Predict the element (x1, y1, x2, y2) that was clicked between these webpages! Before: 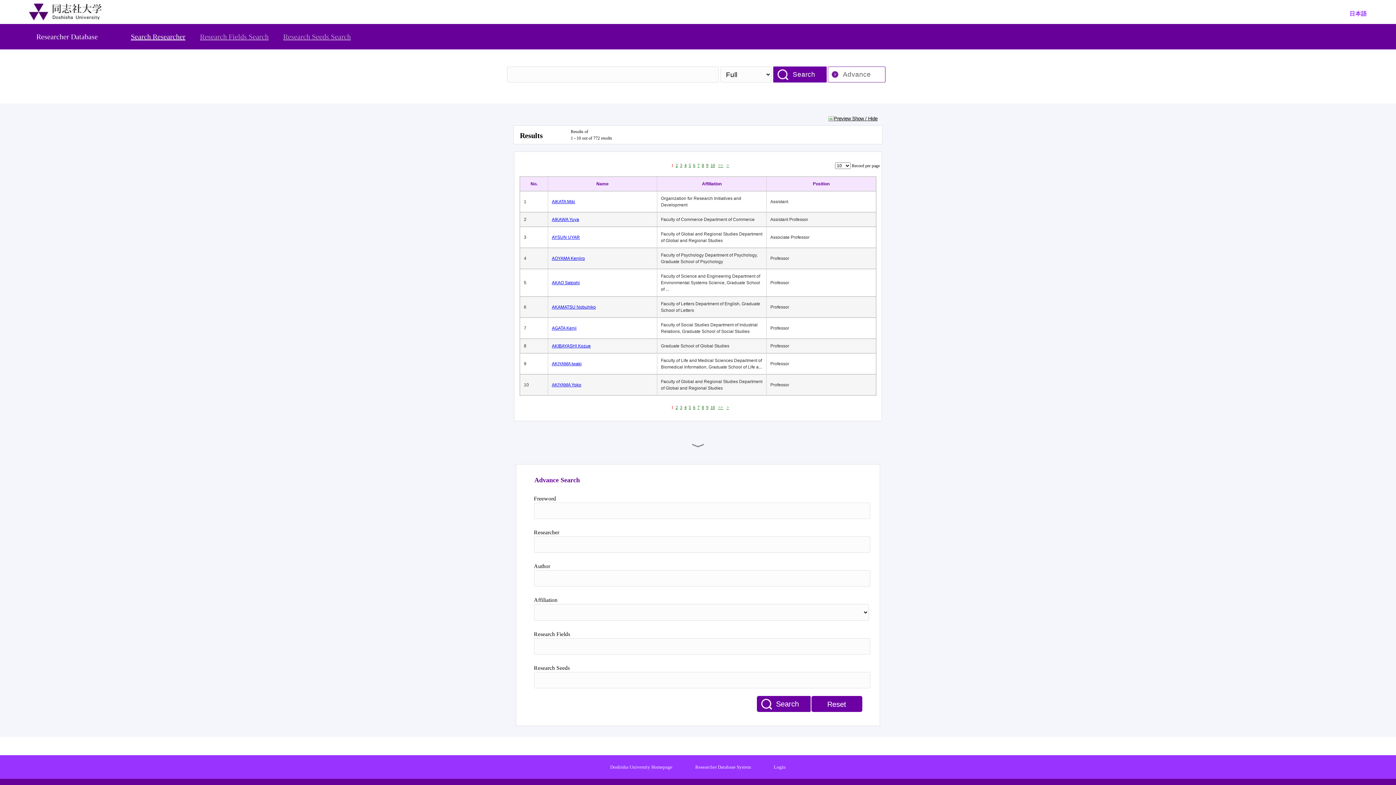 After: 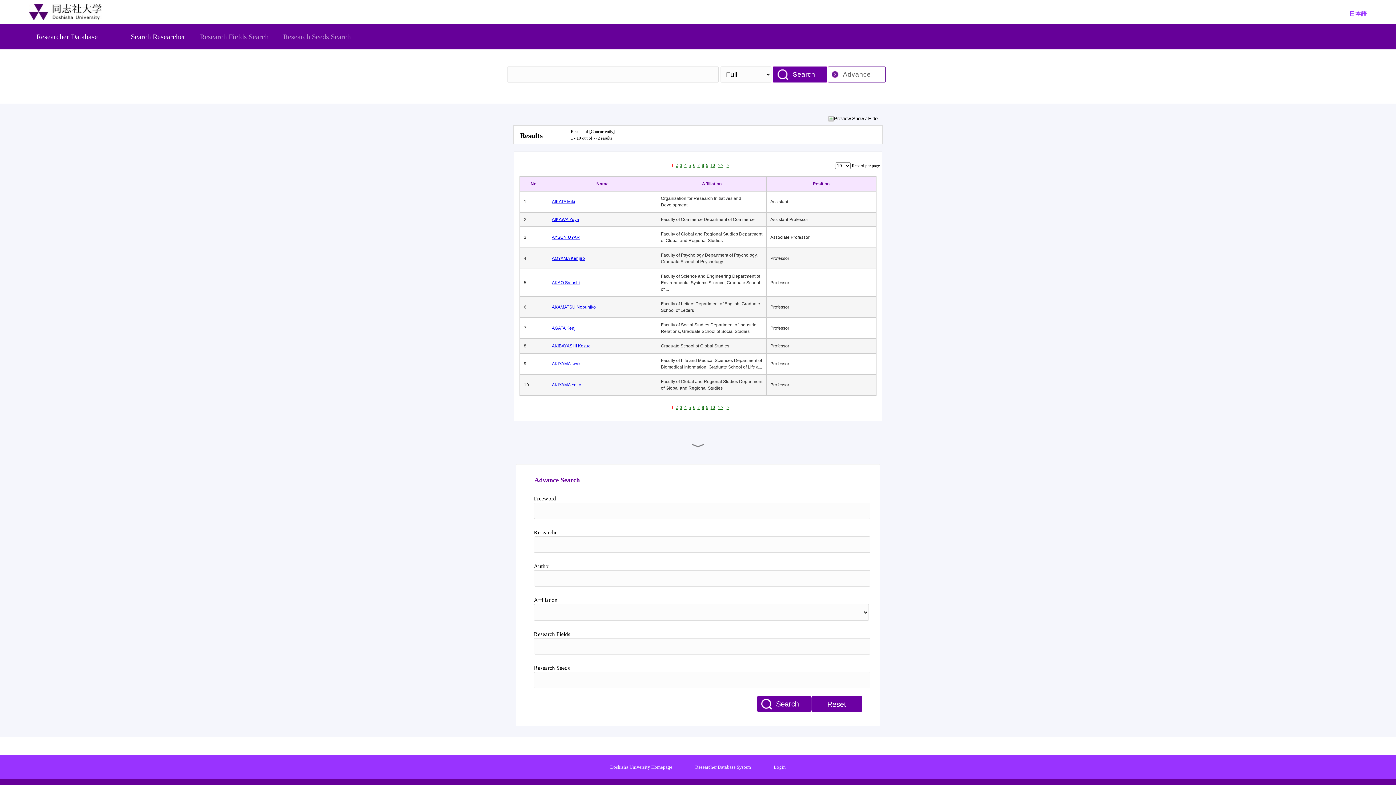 Action: label: Search bbox: (773, 66, 828, 82)